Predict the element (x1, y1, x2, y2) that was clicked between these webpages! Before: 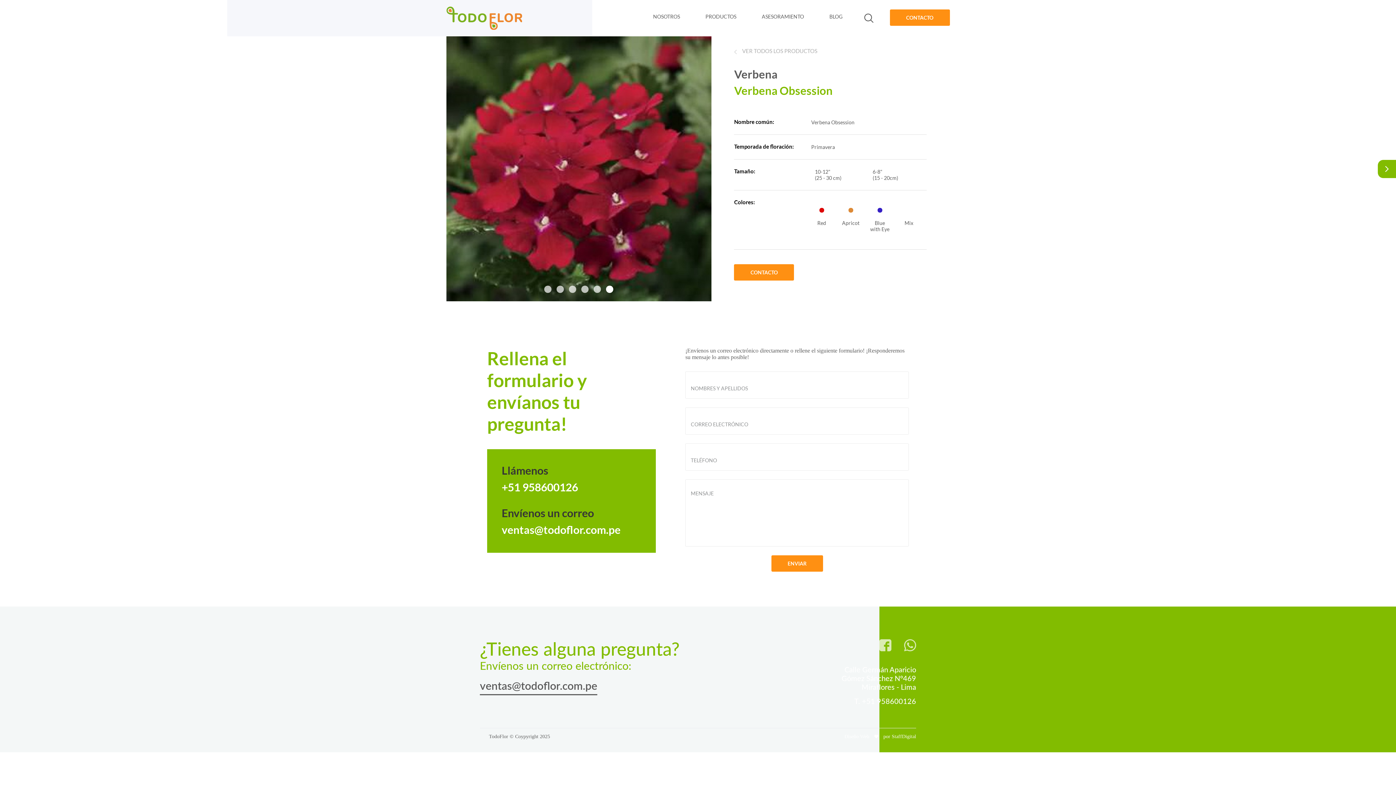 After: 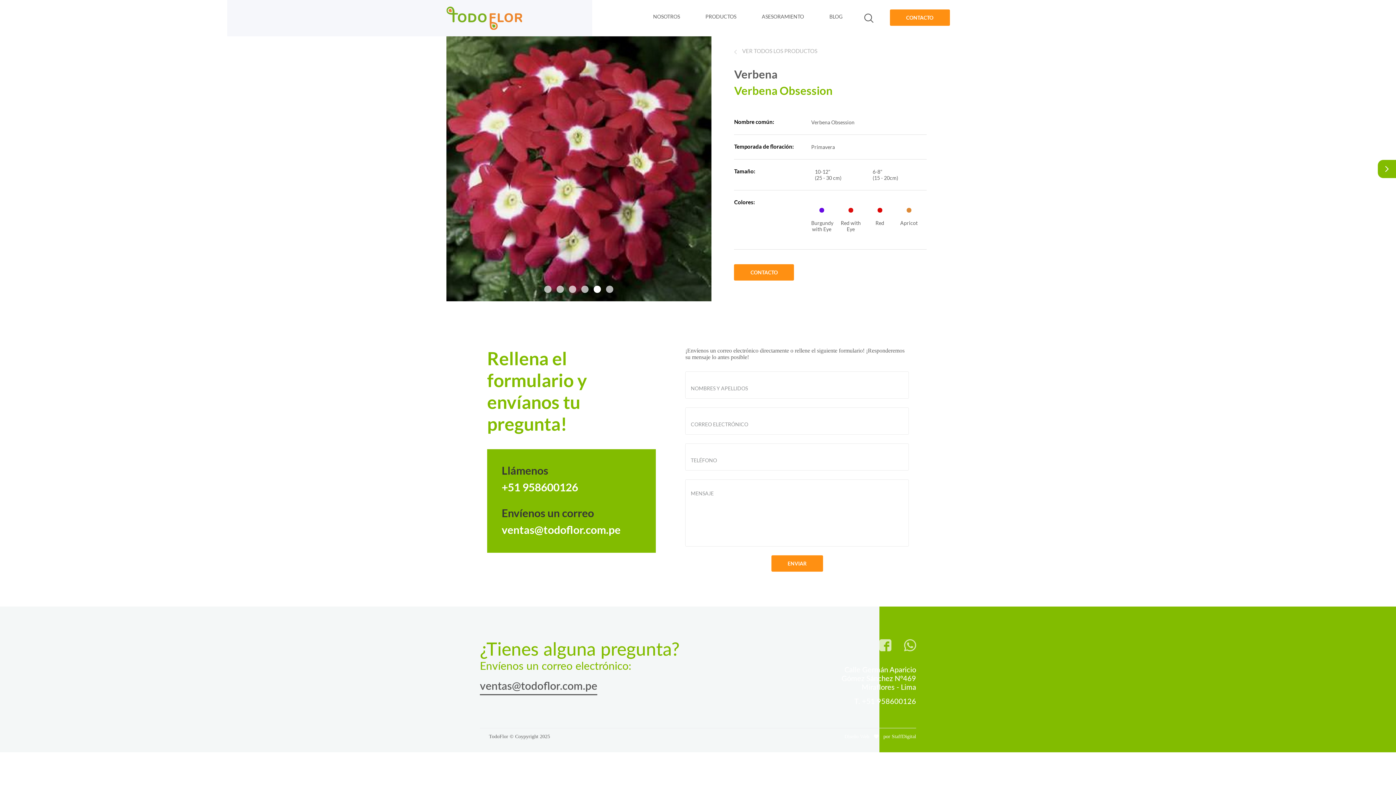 Action: bbox: (593, 285, 601, 293) label: 5